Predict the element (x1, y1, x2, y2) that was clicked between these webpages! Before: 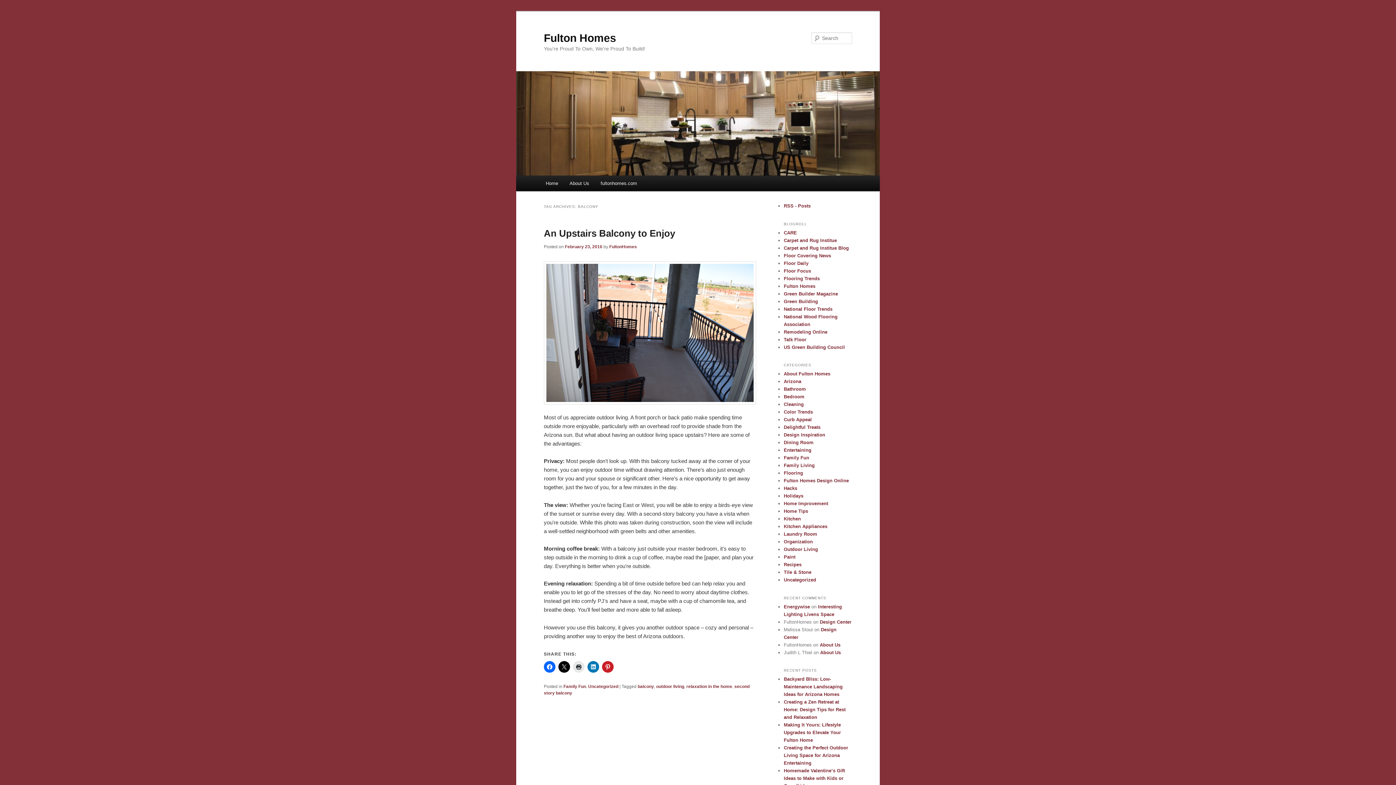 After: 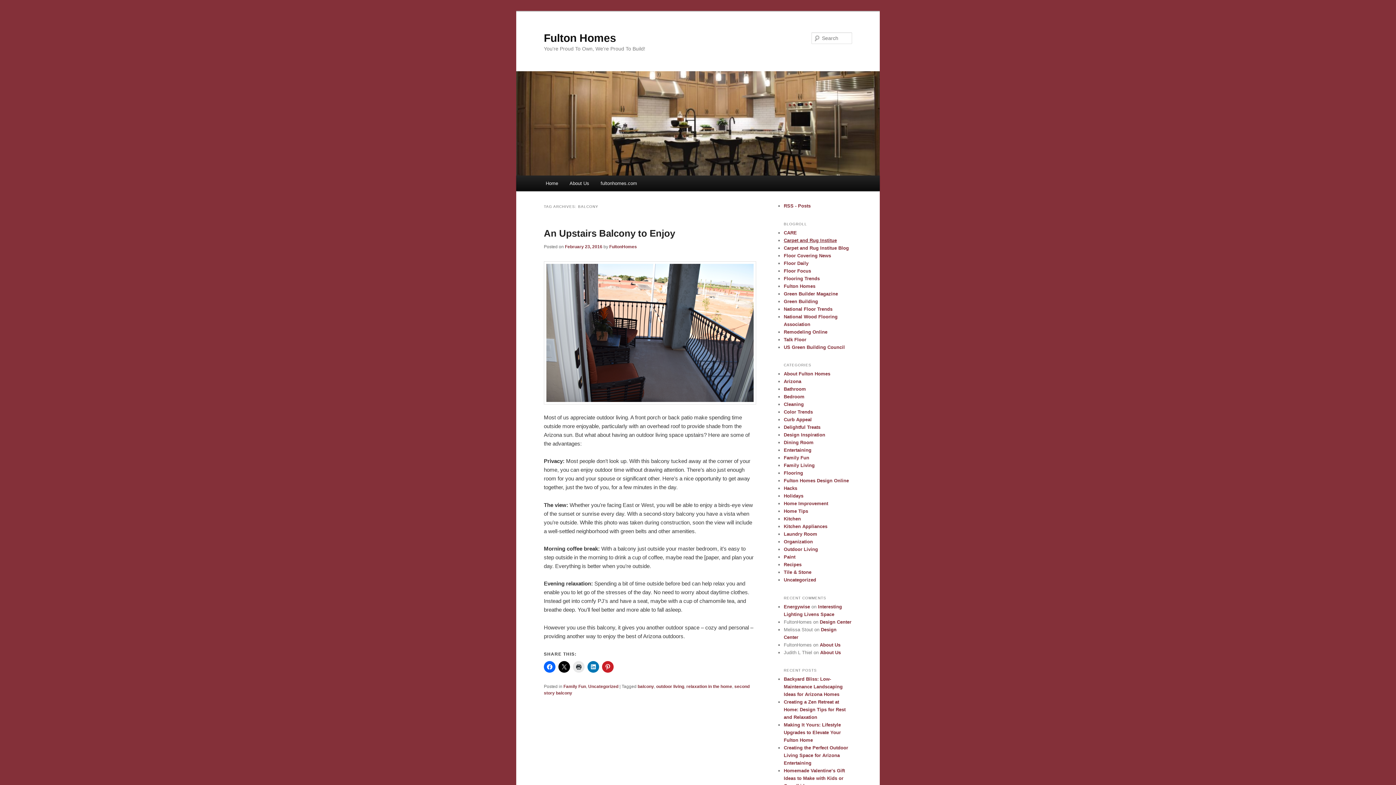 Action: bbox: (784, 237, 837, 243) label: Carpet and Rug Institue